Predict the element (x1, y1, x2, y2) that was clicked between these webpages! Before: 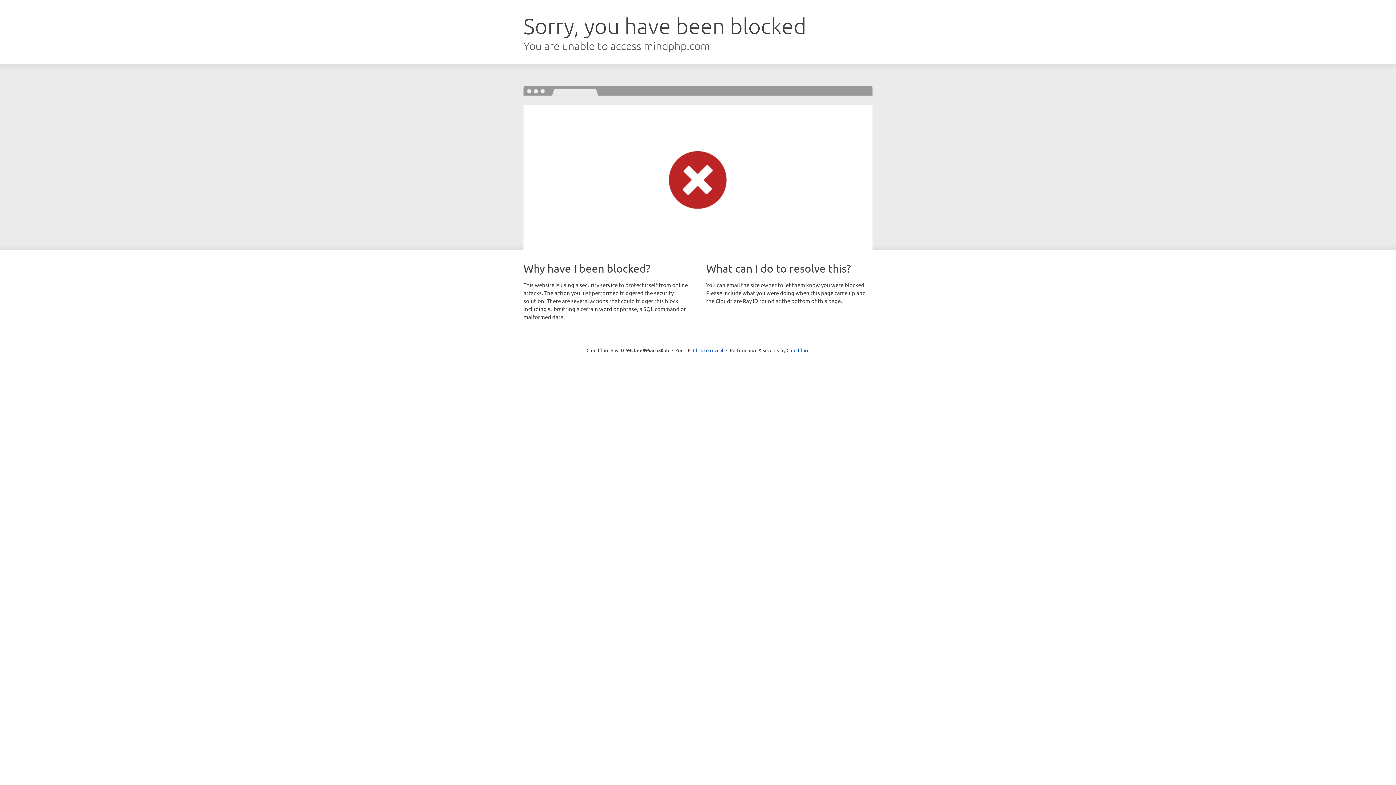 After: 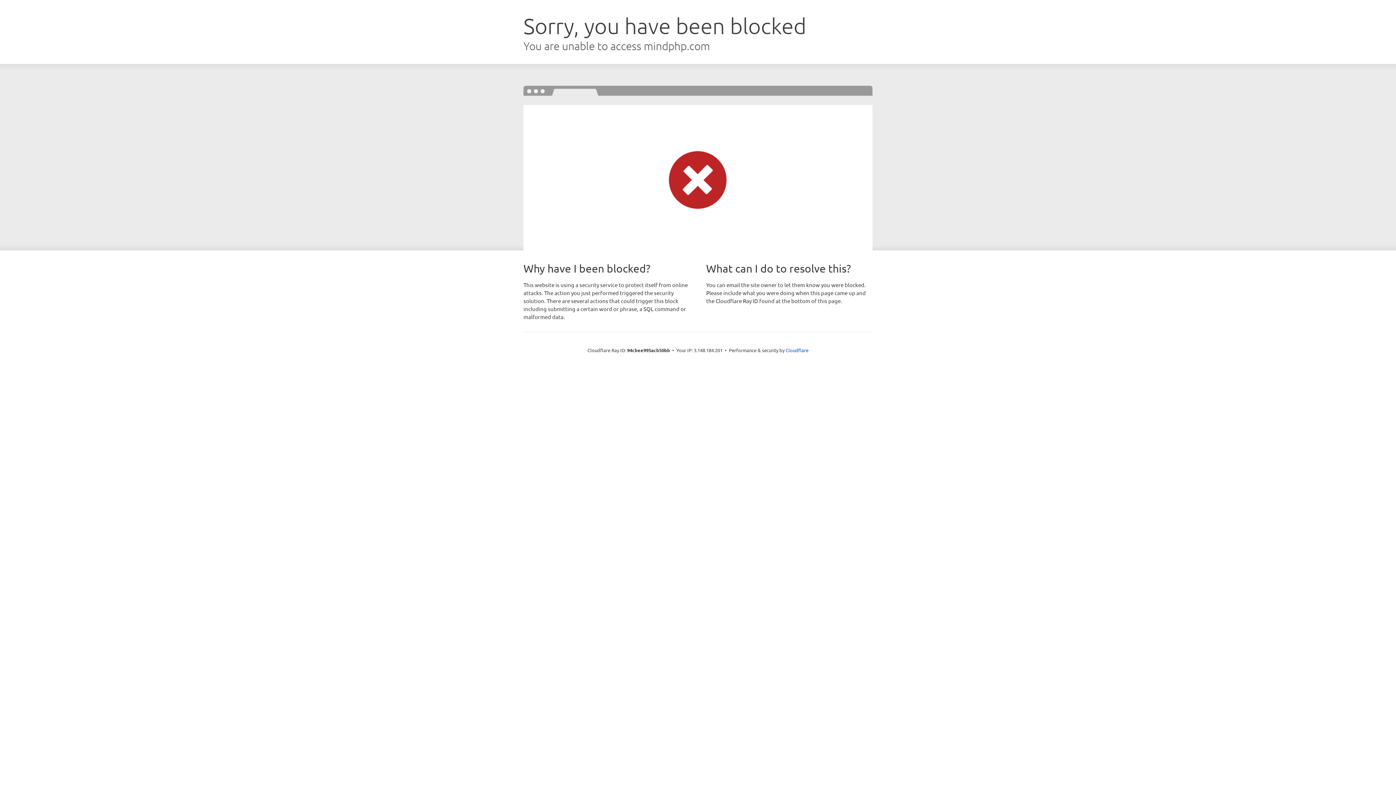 Action: label: Click to reveal bbox: (693, 346, 723, 353)